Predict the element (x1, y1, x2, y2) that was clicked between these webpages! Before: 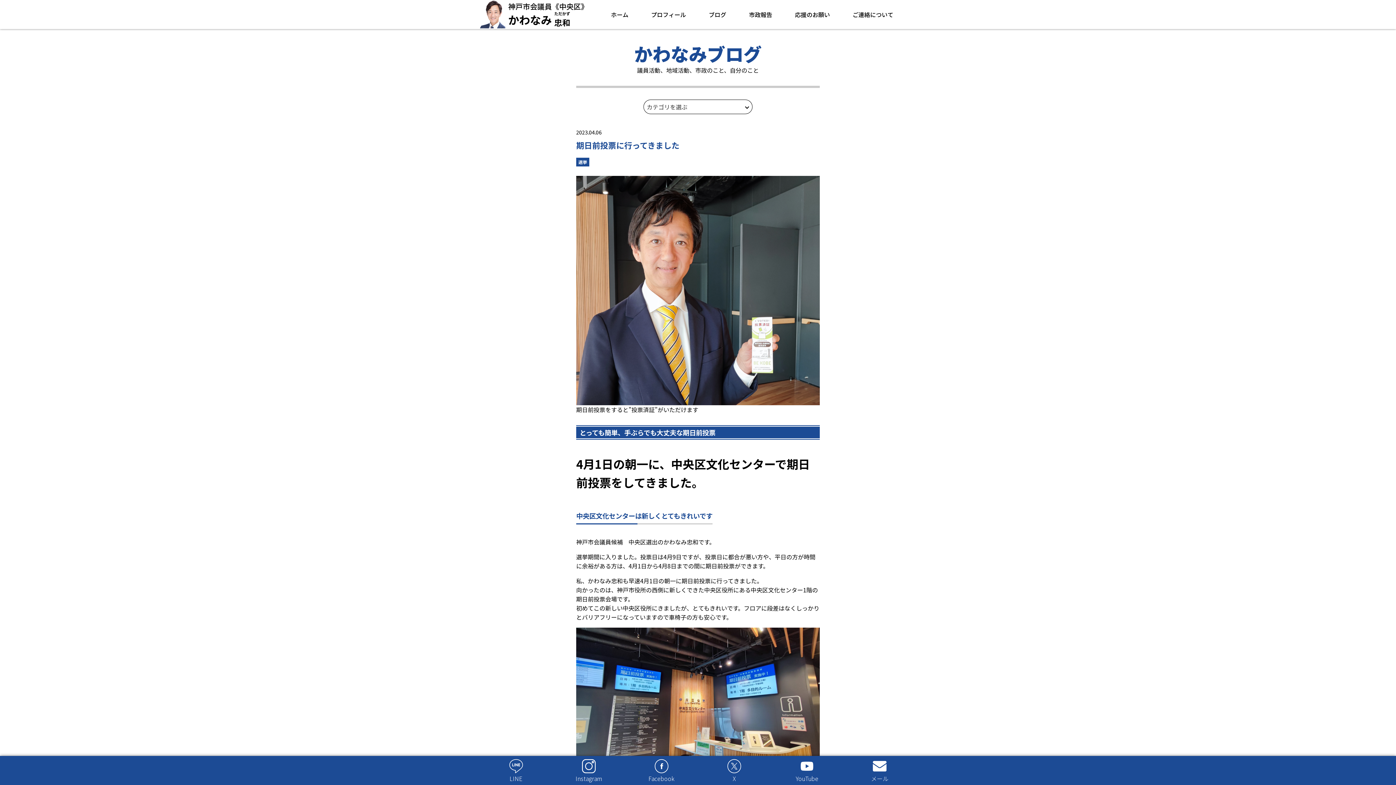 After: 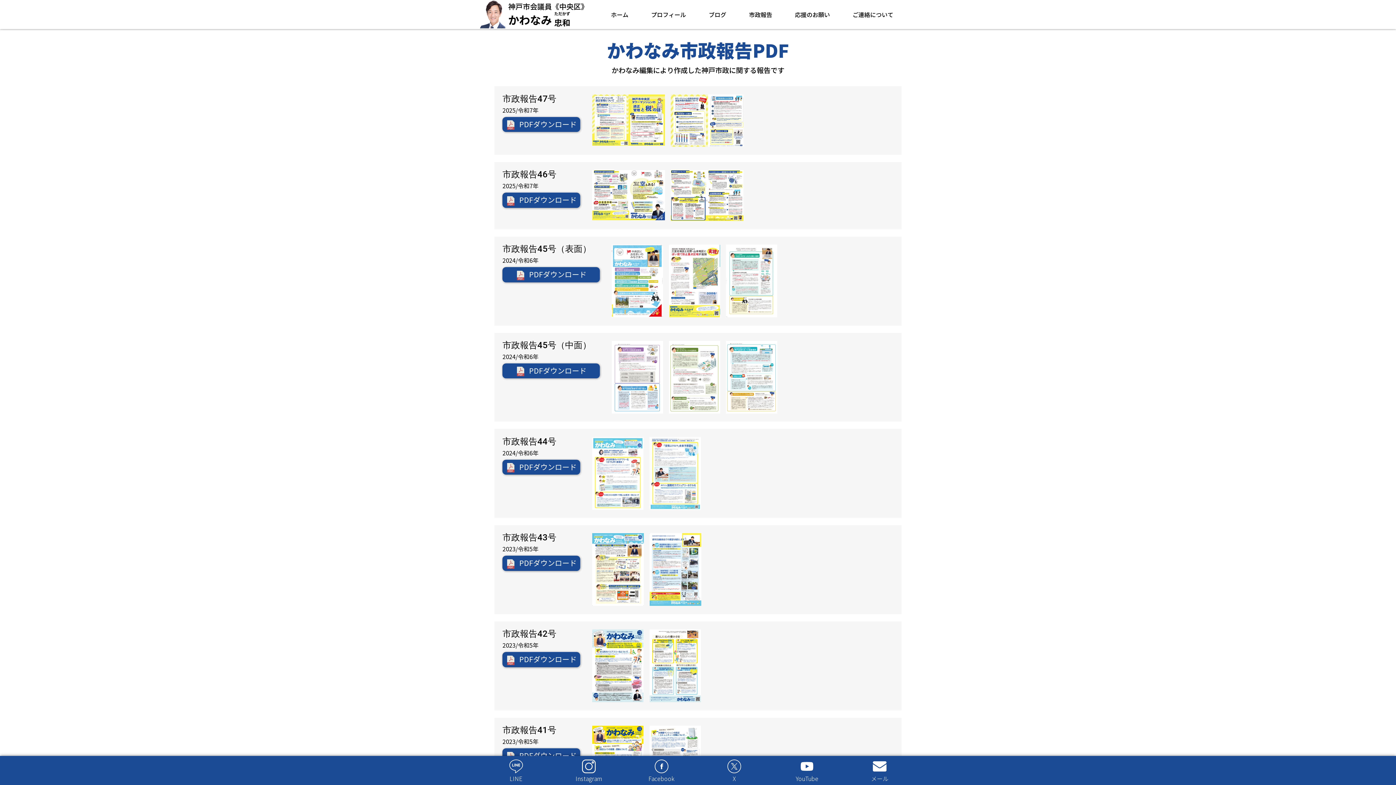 Action: bbox: (749, 0, 772, 29) label: 市政報告